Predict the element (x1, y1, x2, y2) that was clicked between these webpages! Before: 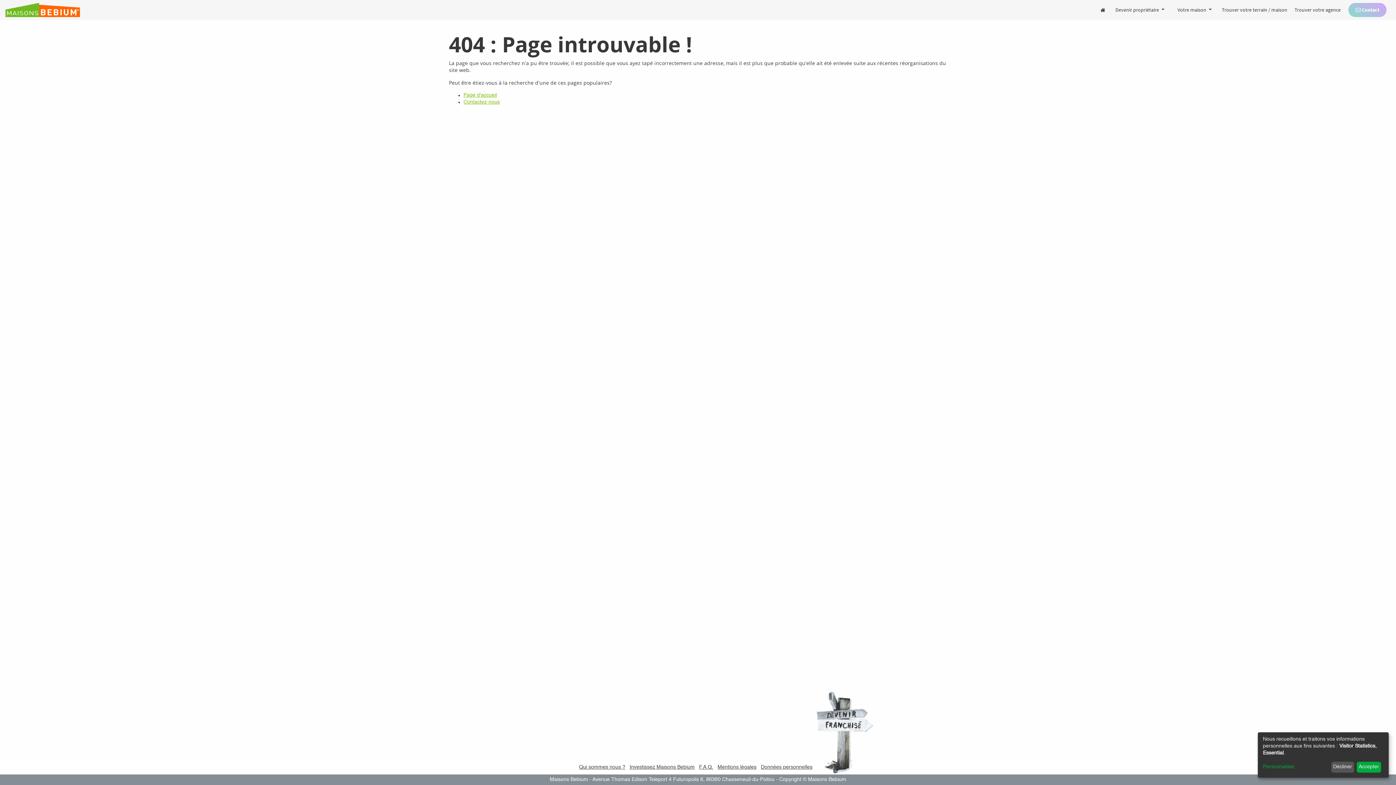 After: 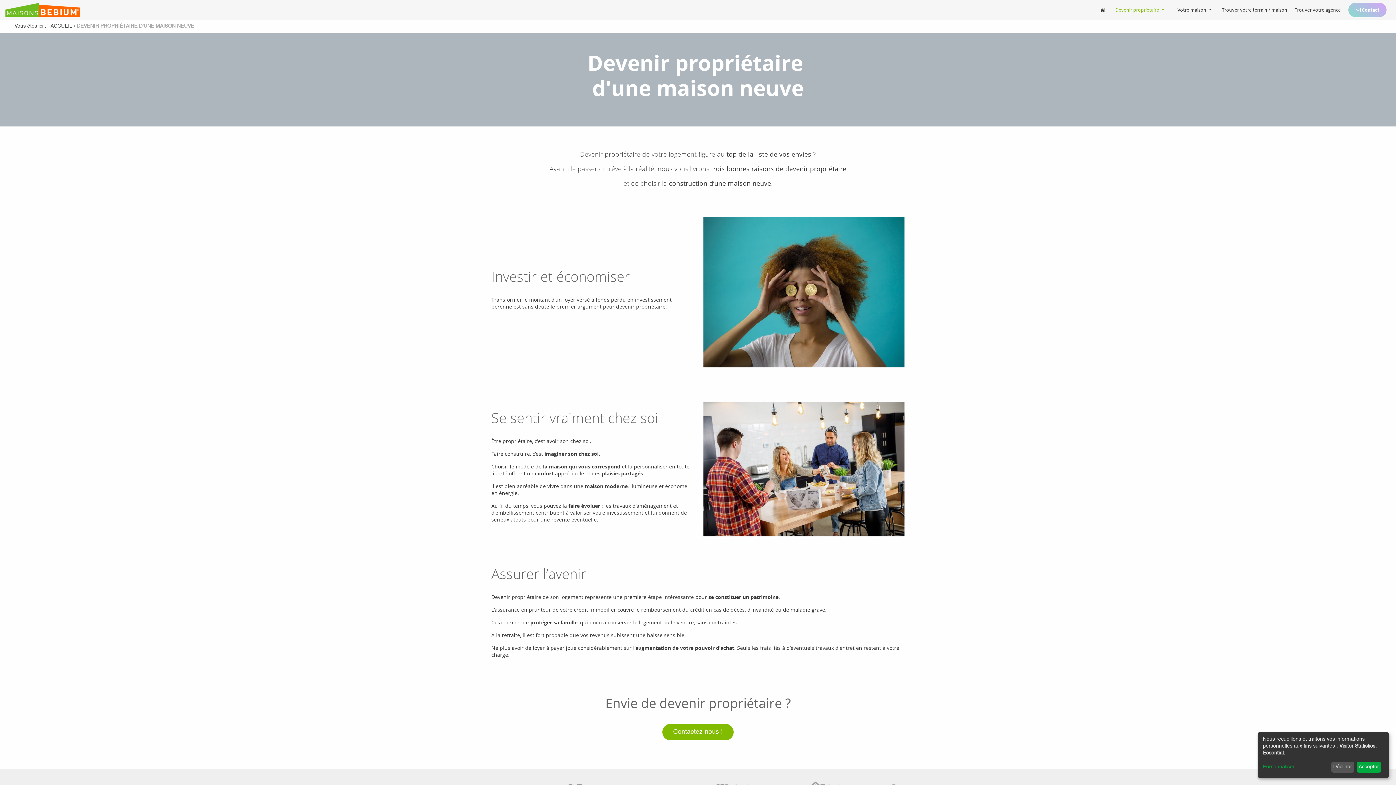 Action: label: Devenir propriétaire  bbox: (1112, 2, 1167, 17)